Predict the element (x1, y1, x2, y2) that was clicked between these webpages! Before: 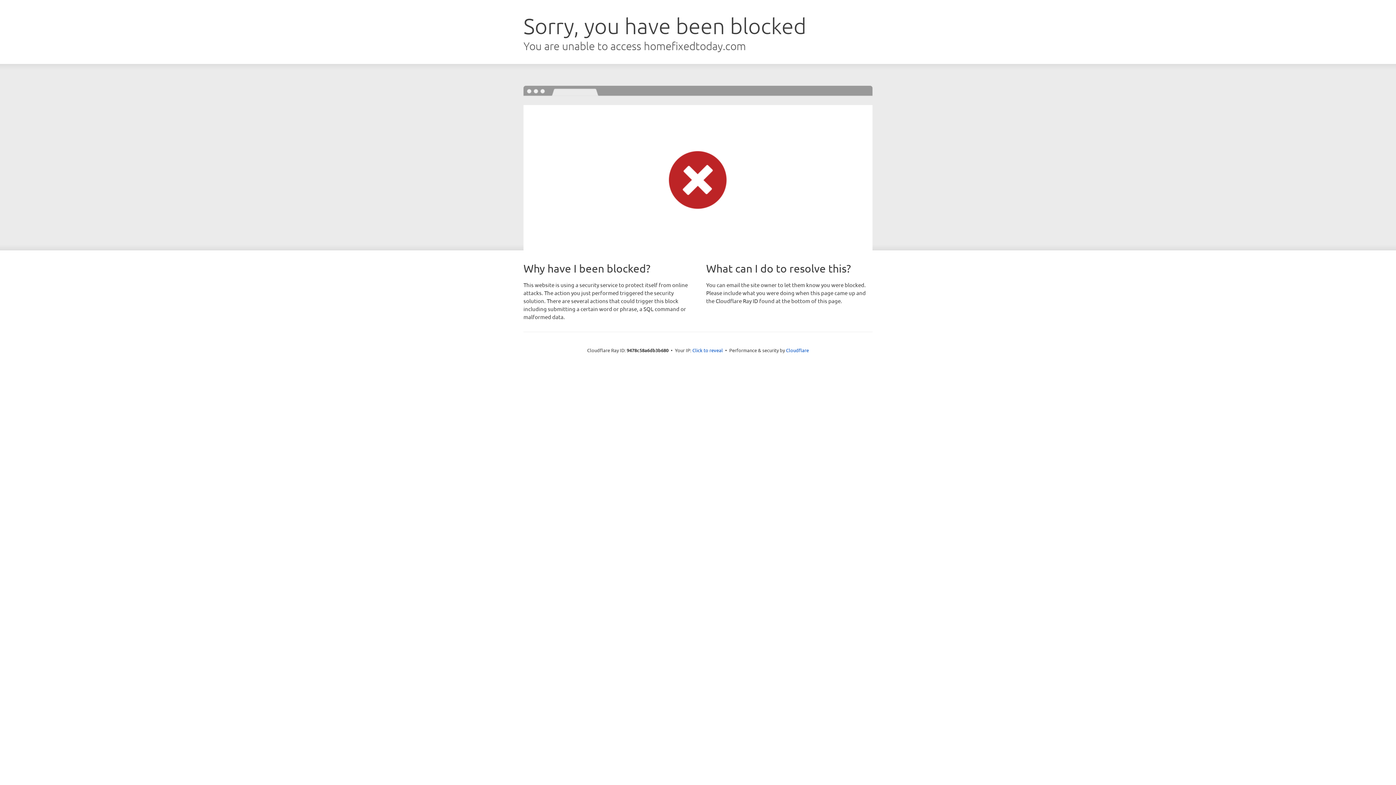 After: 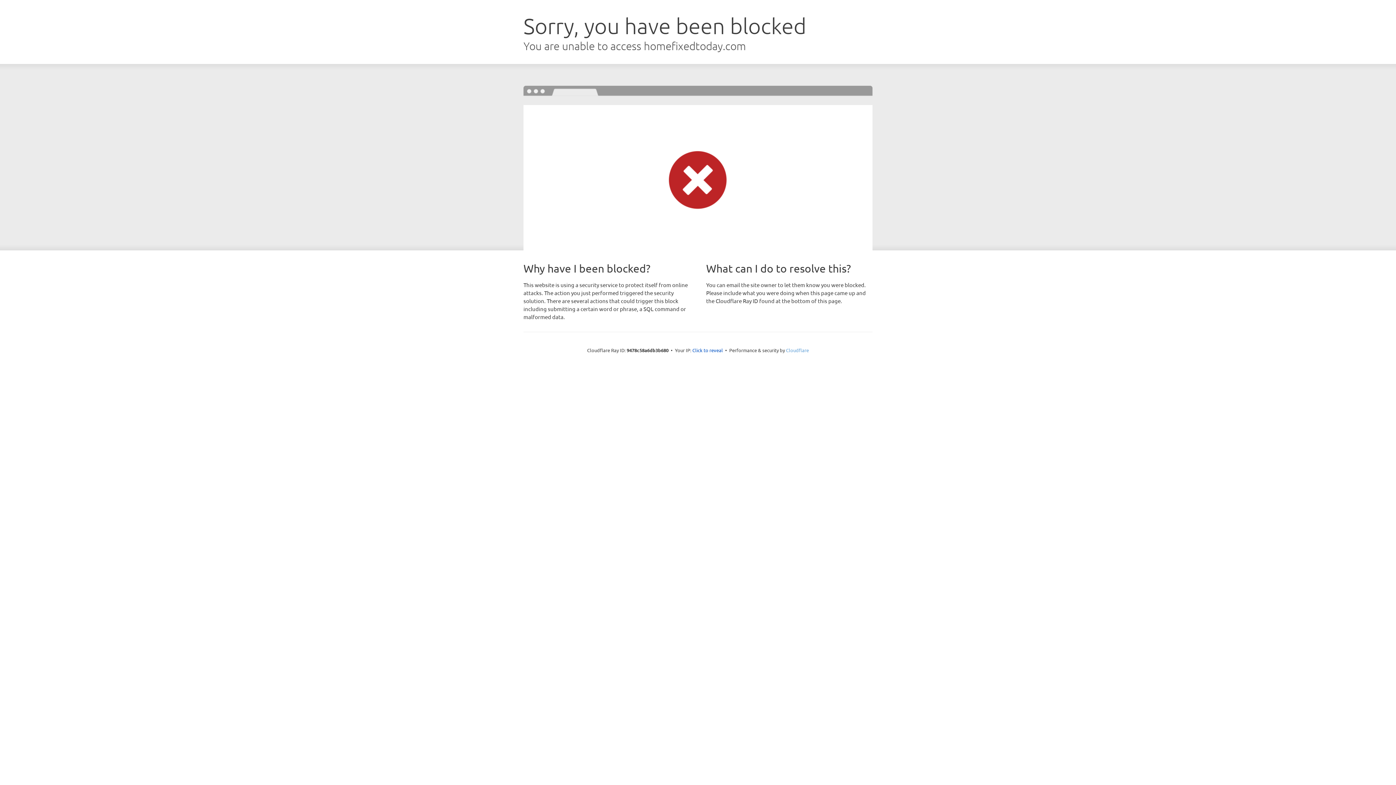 Action: bbox: (786, 347, 809, 353) label: Cloudflare